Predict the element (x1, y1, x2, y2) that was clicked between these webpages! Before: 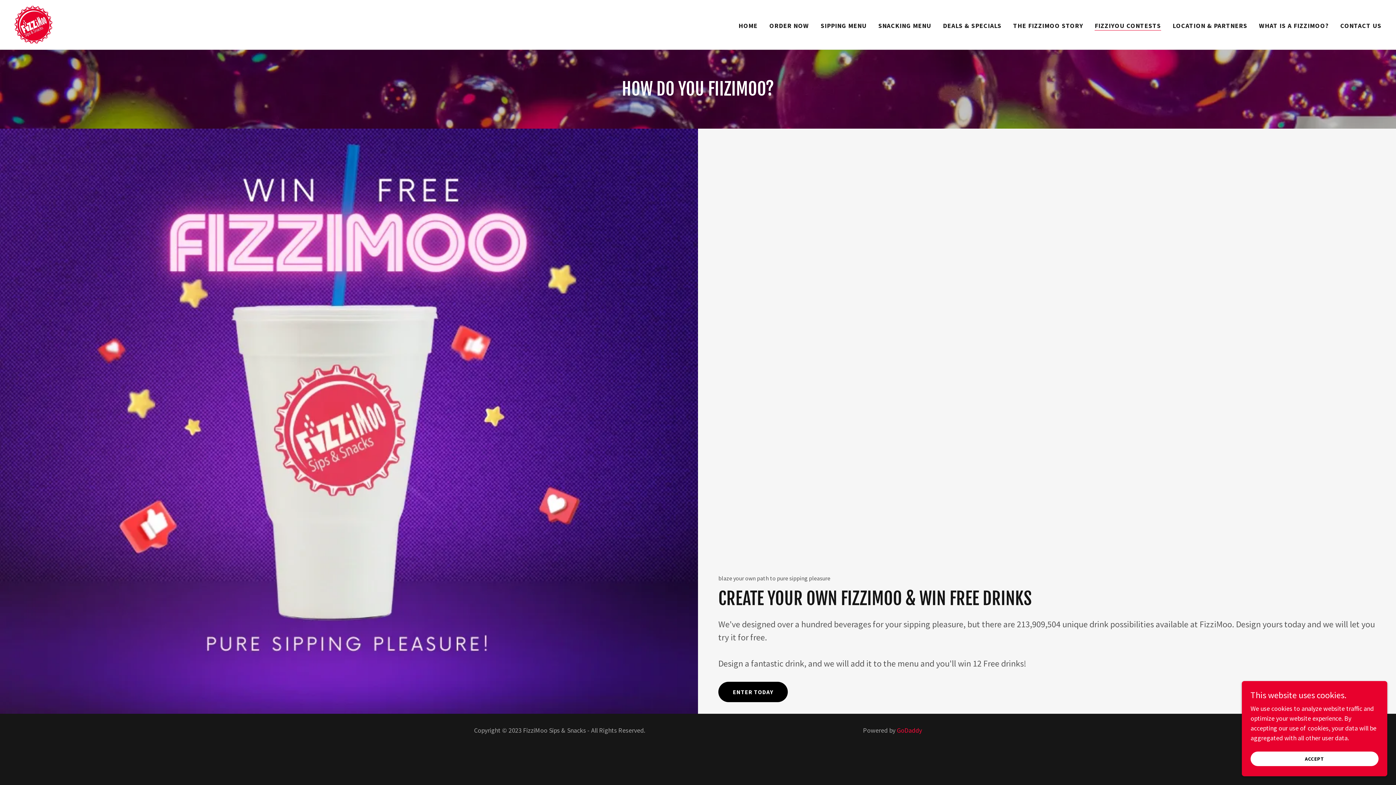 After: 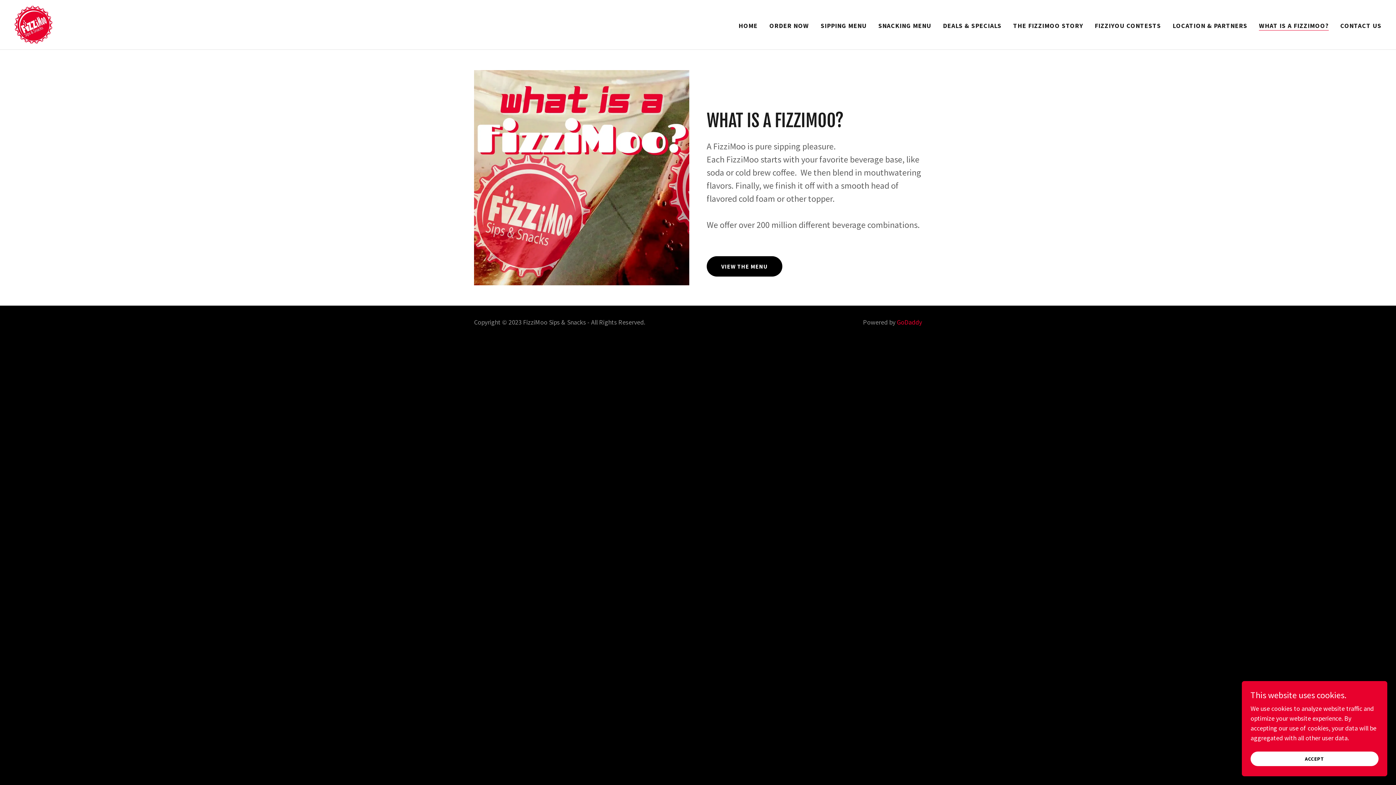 Action: bbox: (1257, 19, 1331, 32) label: WHAT IS A FIZZIMOO?